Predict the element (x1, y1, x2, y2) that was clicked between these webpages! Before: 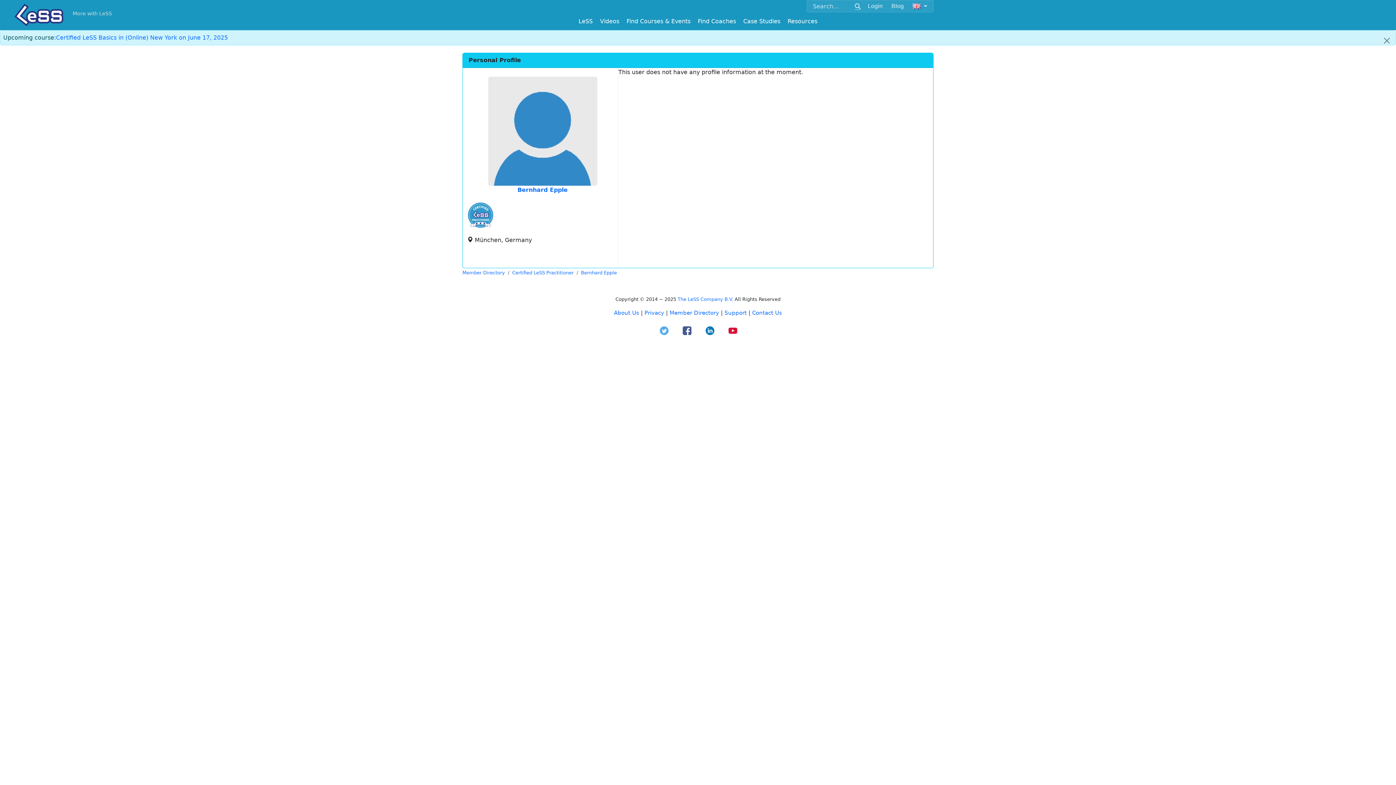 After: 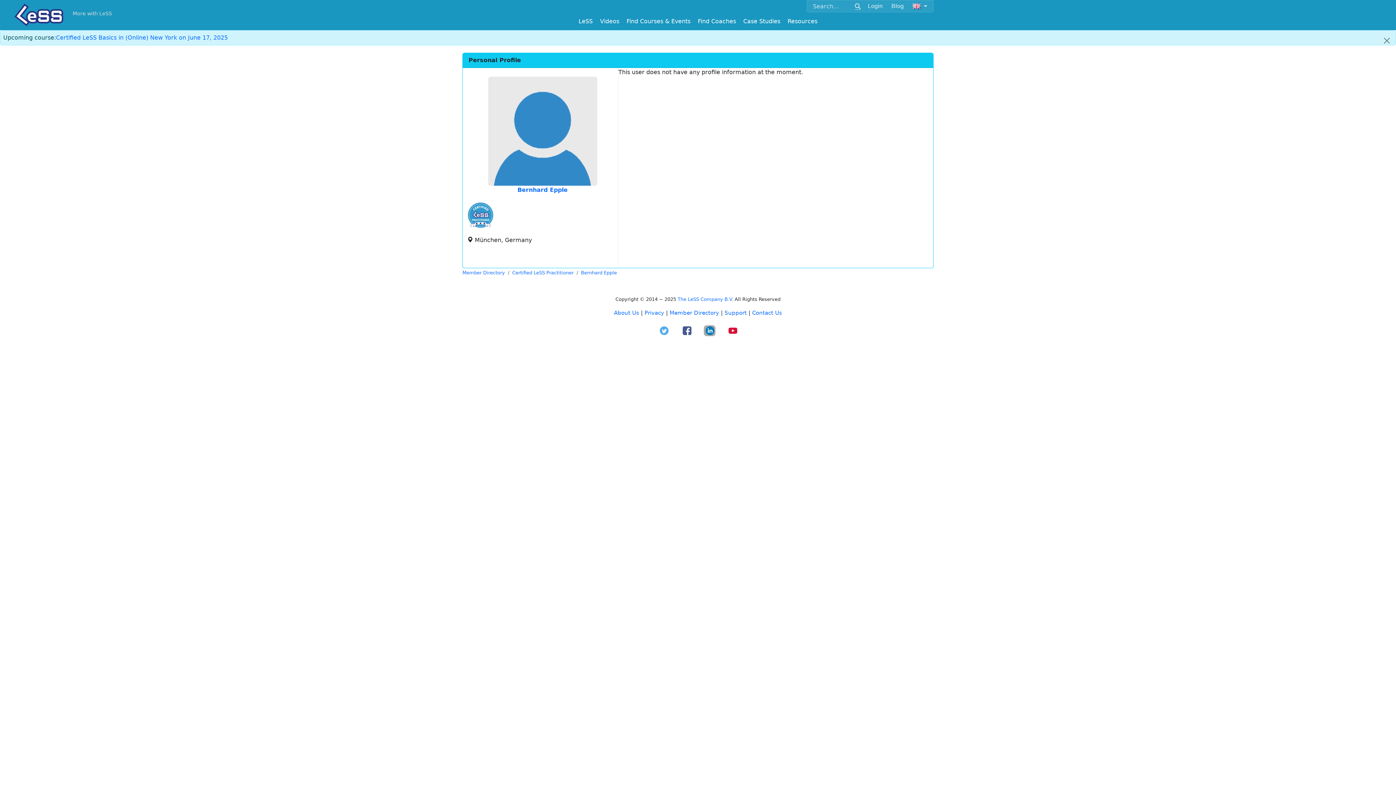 Action: bbox: (699, 322, 720, 341)